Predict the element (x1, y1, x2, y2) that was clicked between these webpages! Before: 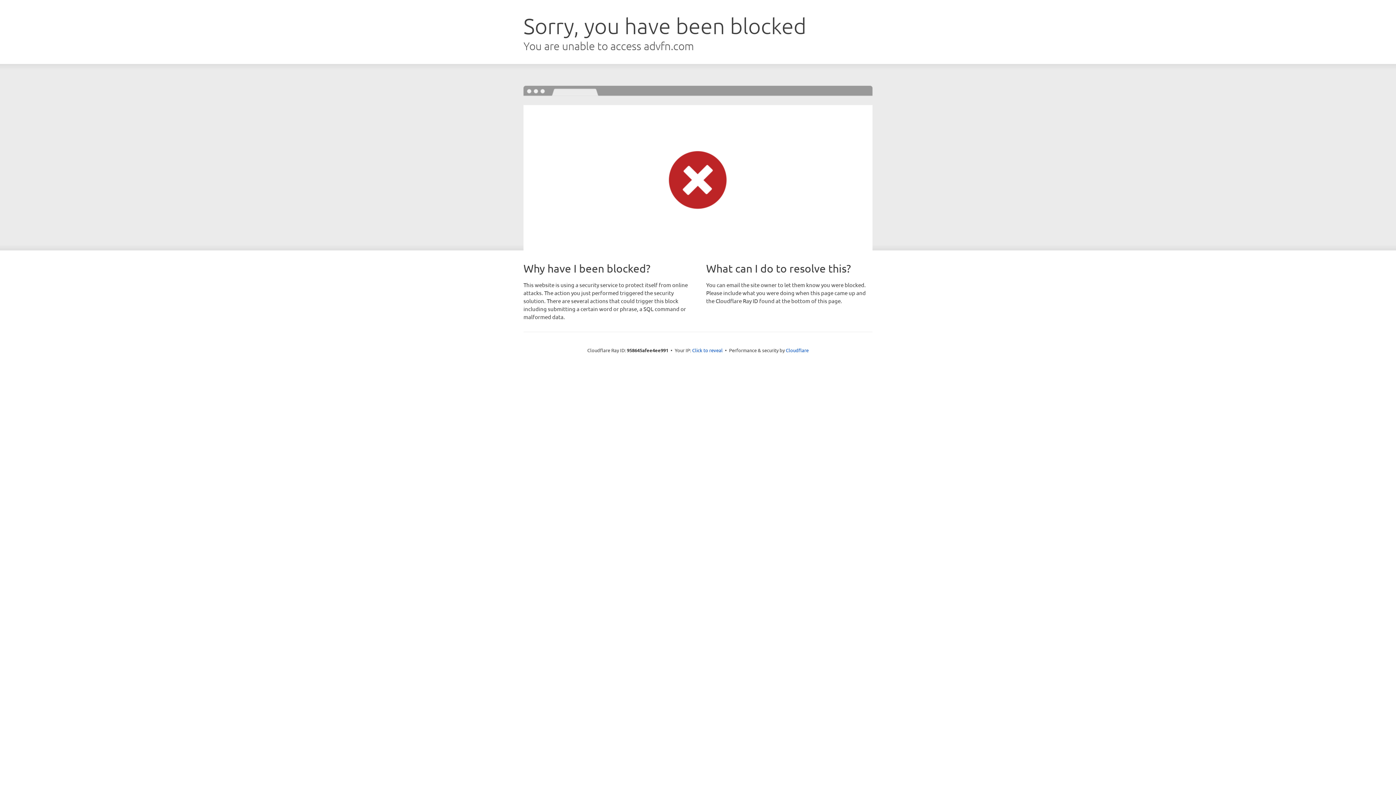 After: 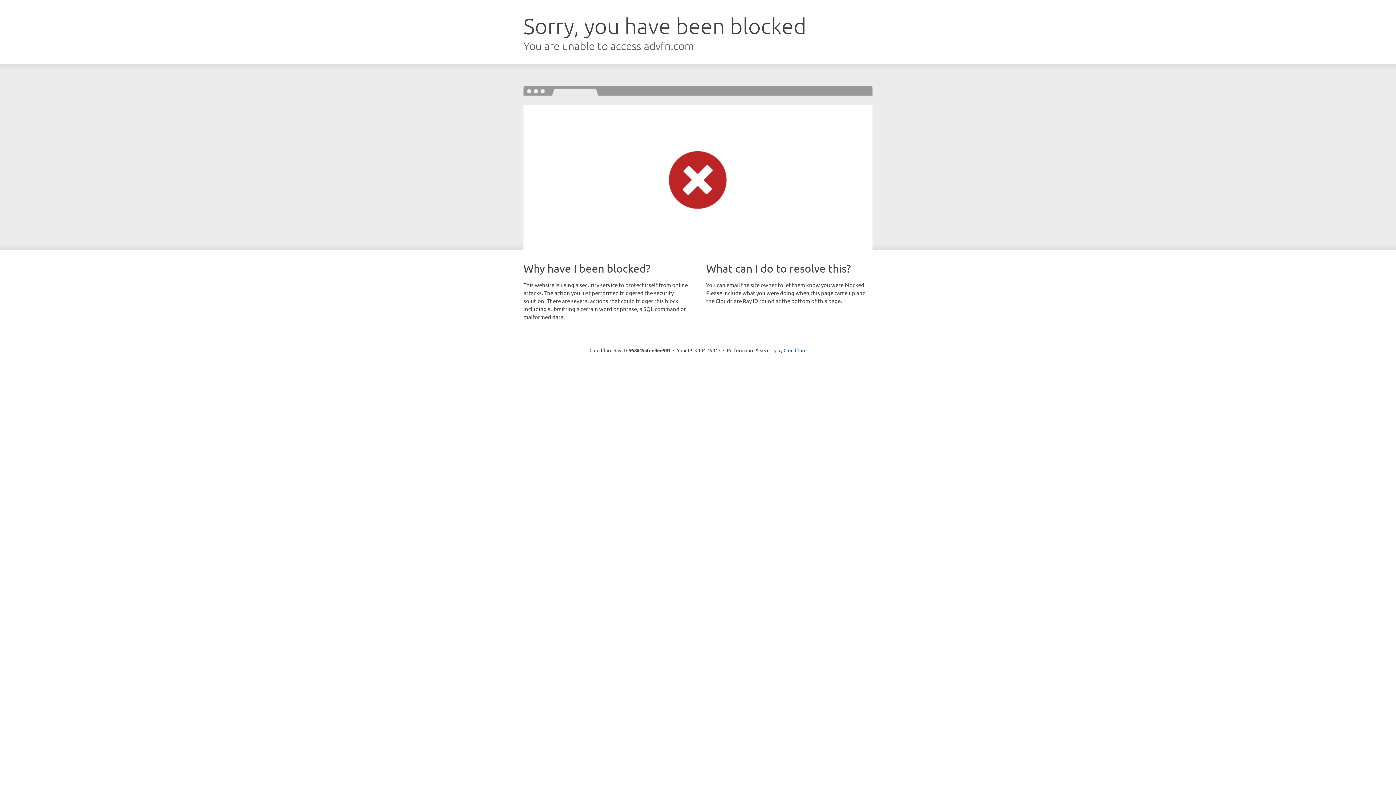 Action: bbox: (692, 346, 722, 353) label: Click to reveal